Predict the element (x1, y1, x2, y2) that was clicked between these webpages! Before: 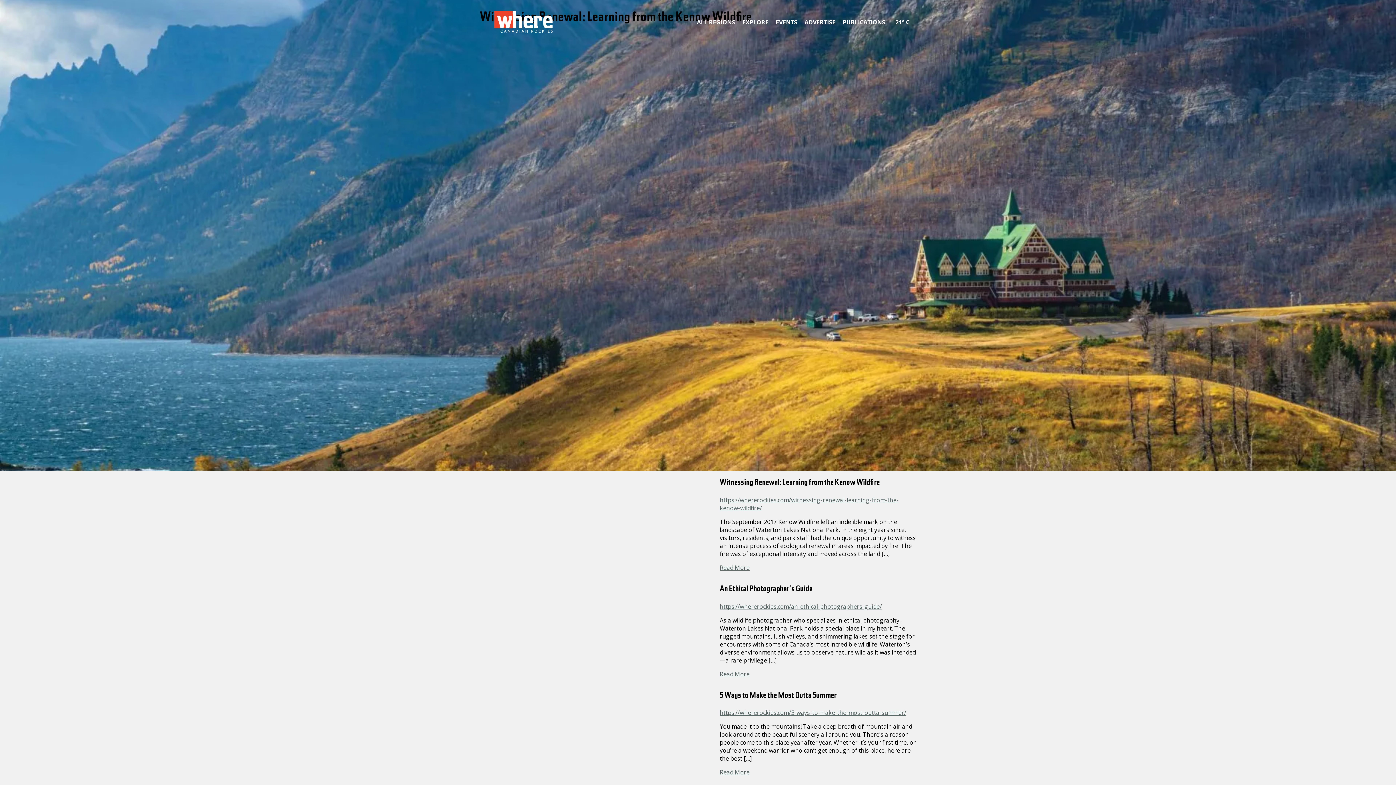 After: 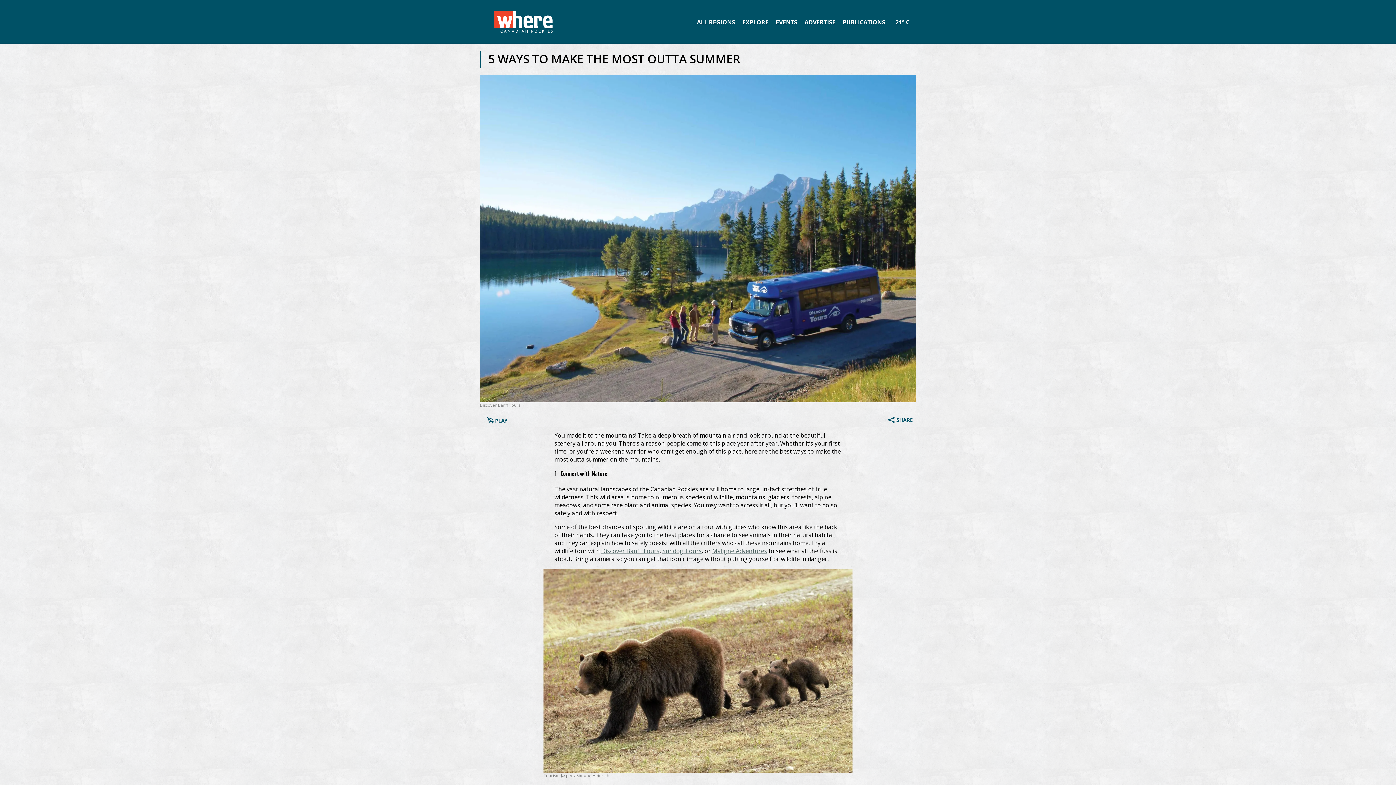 Action: label: Read More bbox: (720, 768, 749, 776)